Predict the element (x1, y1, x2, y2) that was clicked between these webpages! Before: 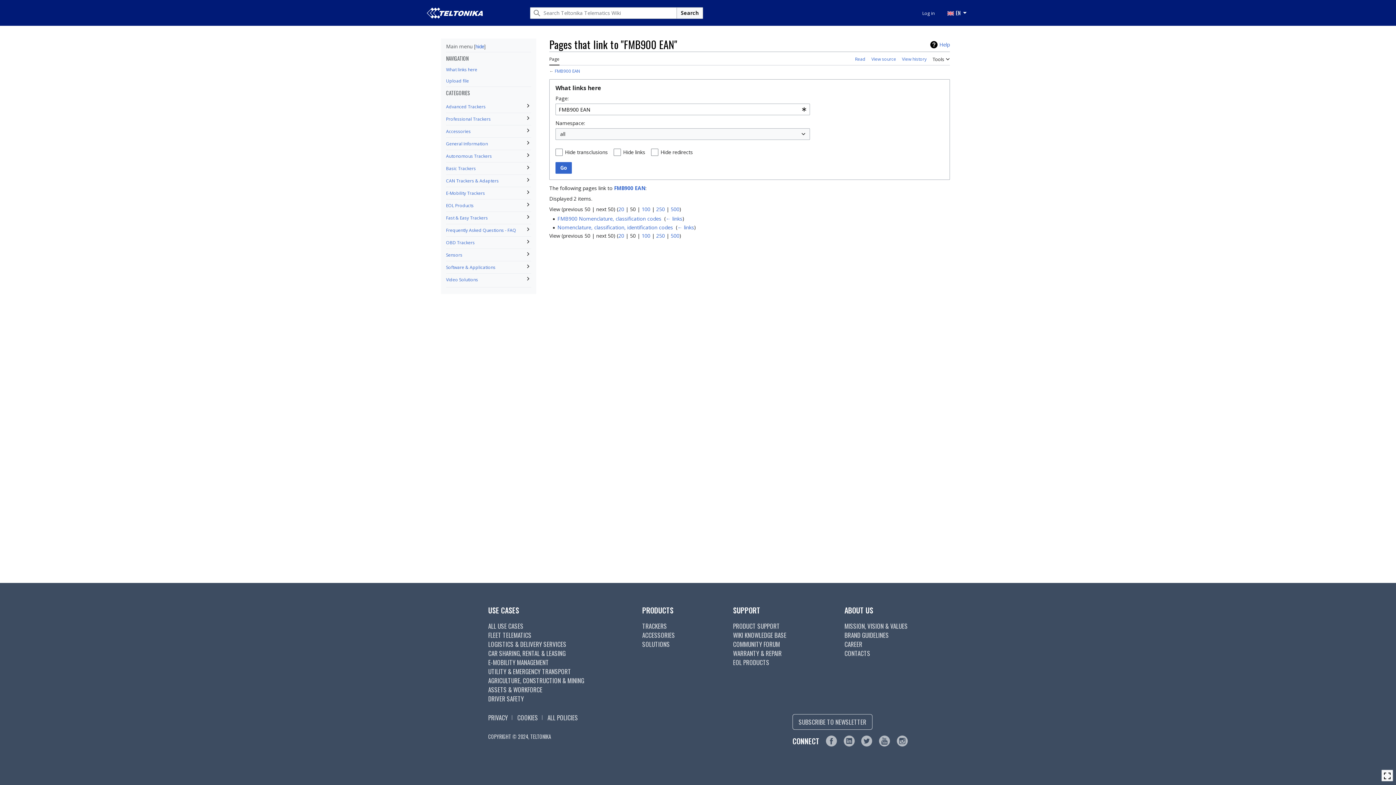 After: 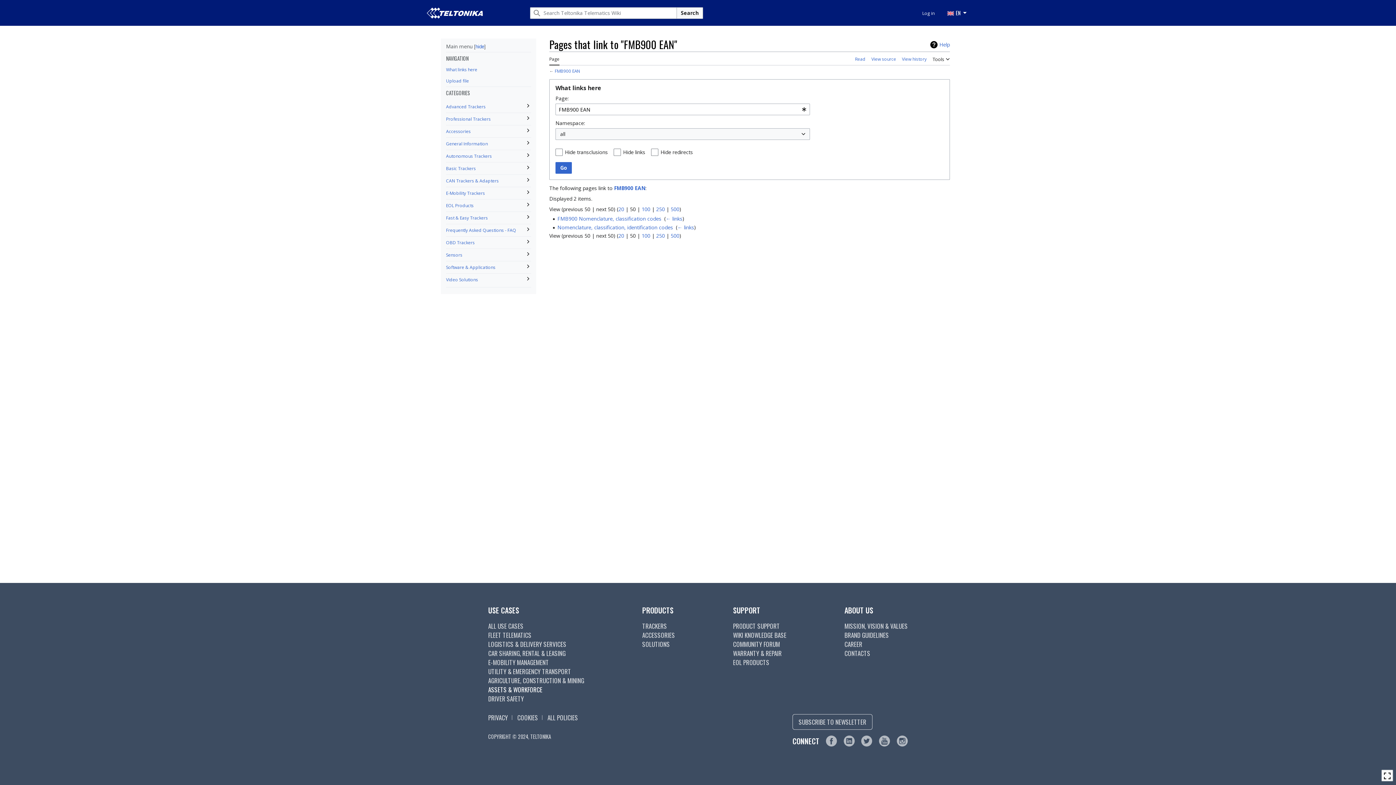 Action: bbox: (488, 685, 542, 694) label: ASSETS & WORKFORCE